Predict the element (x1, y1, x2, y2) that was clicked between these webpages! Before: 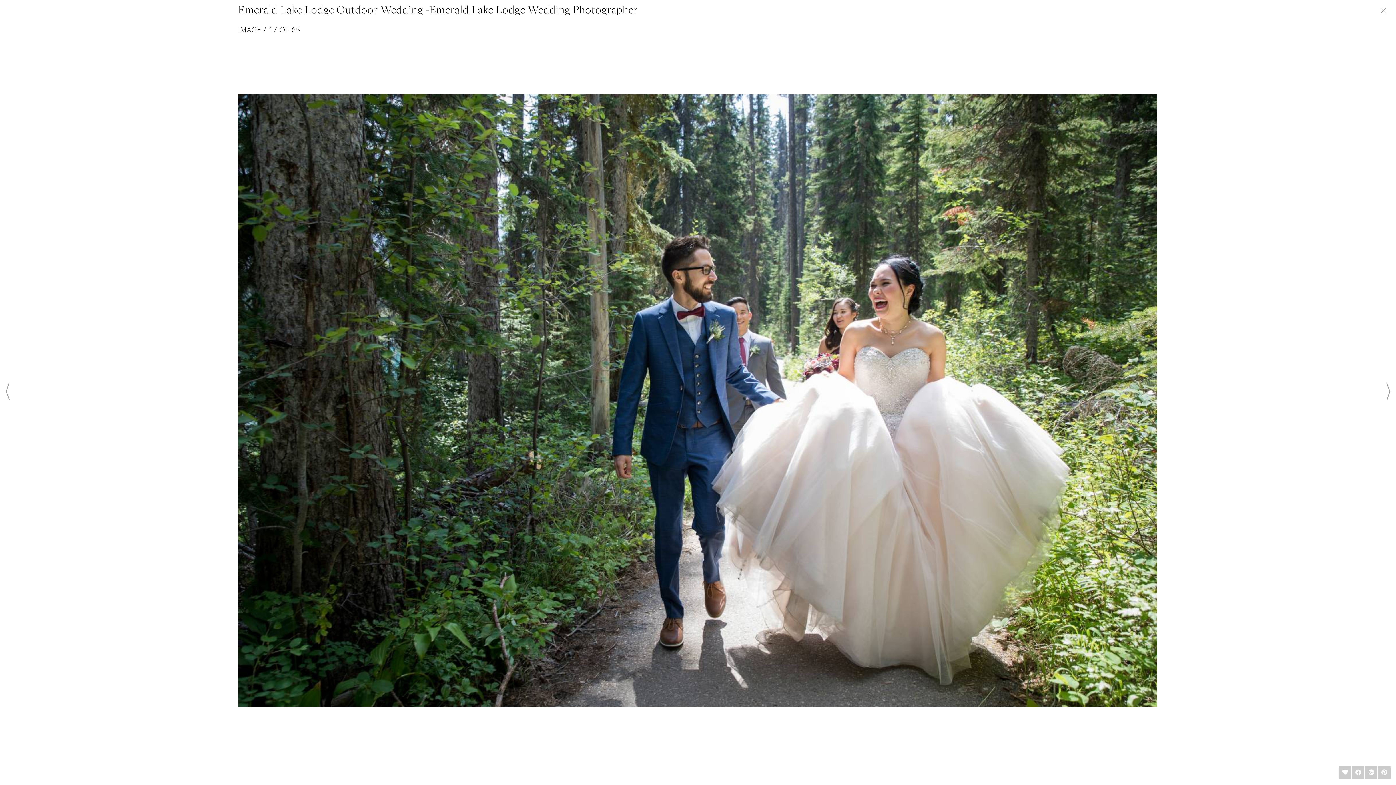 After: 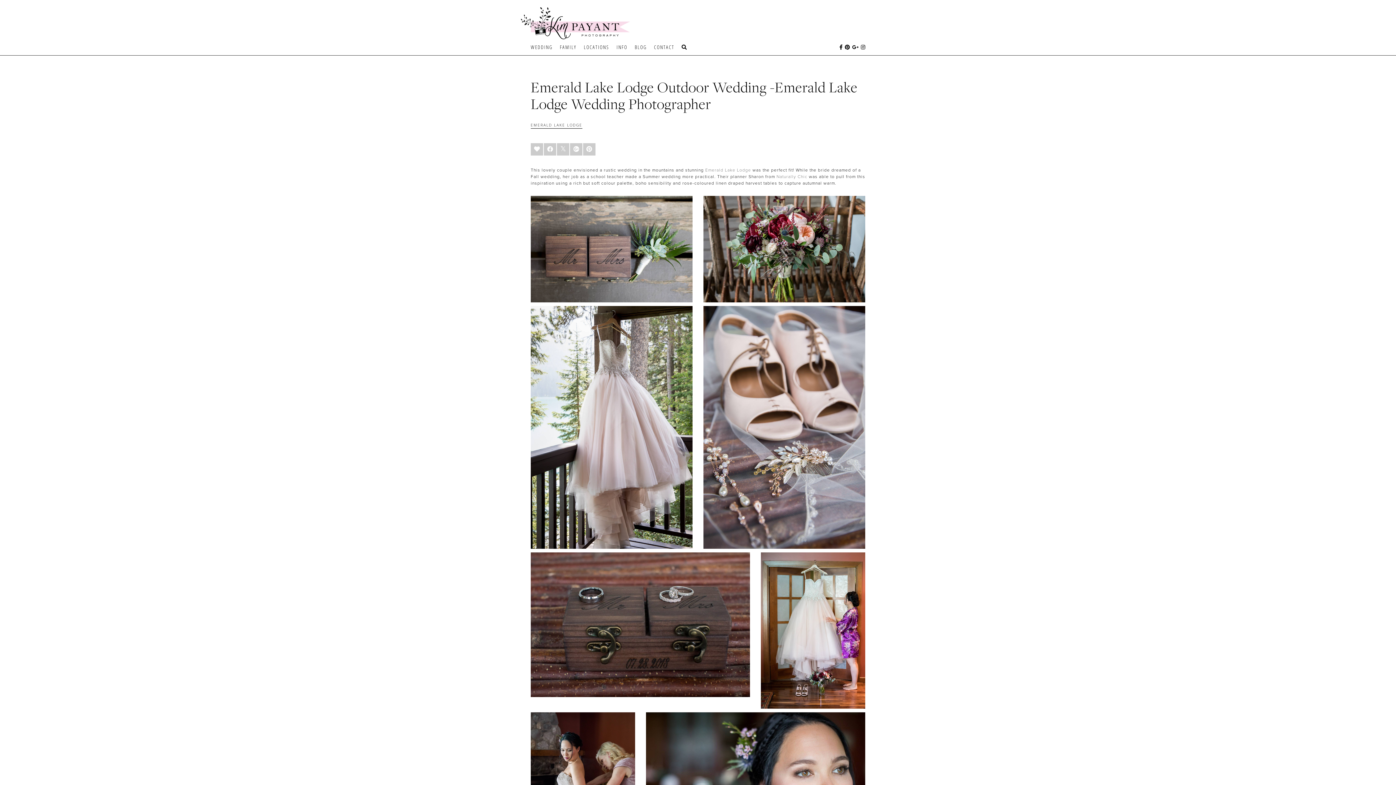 Action: bbox: (1376, 4, 1390, 20)